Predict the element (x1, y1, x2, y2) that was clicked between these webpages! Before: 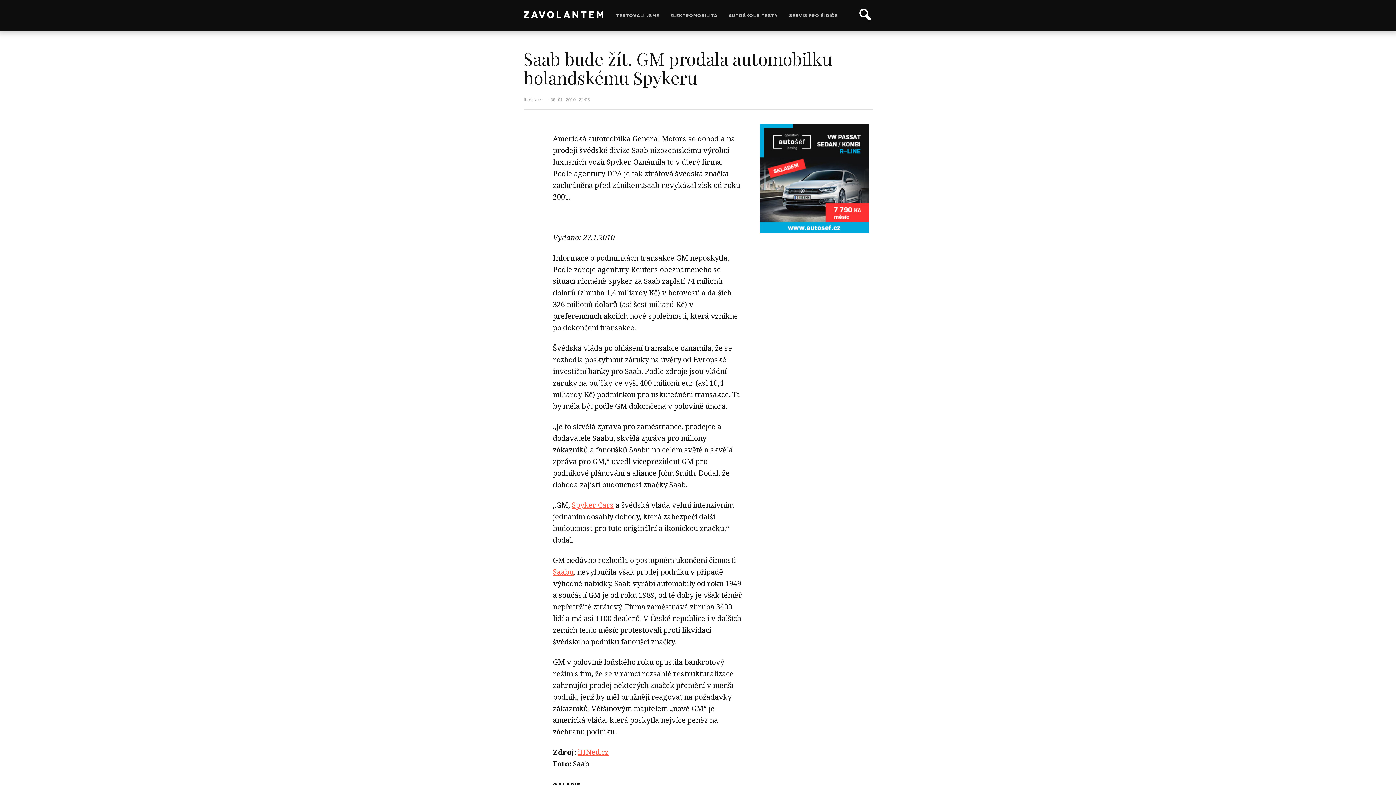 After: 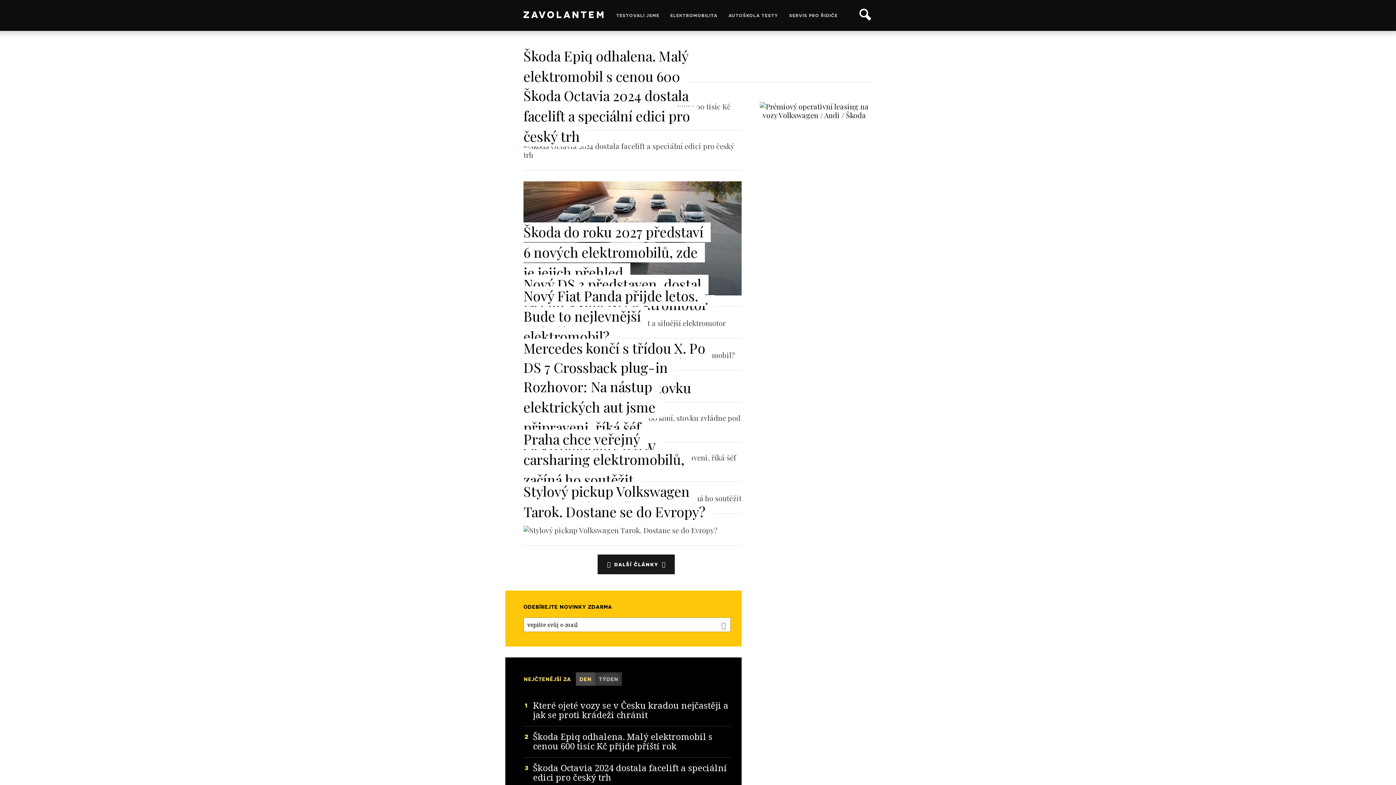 Action: bbox: (523, 96, 541, 102) label: Redakce